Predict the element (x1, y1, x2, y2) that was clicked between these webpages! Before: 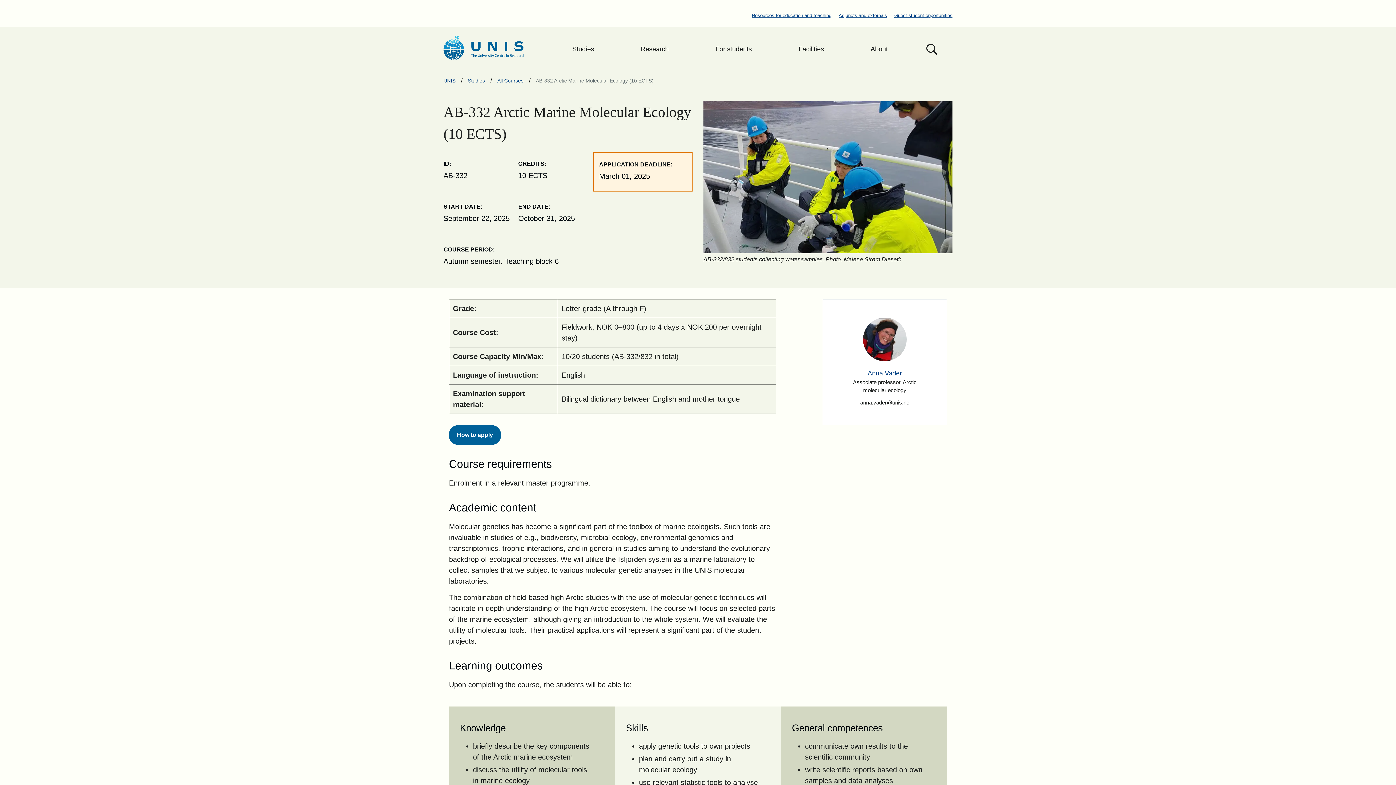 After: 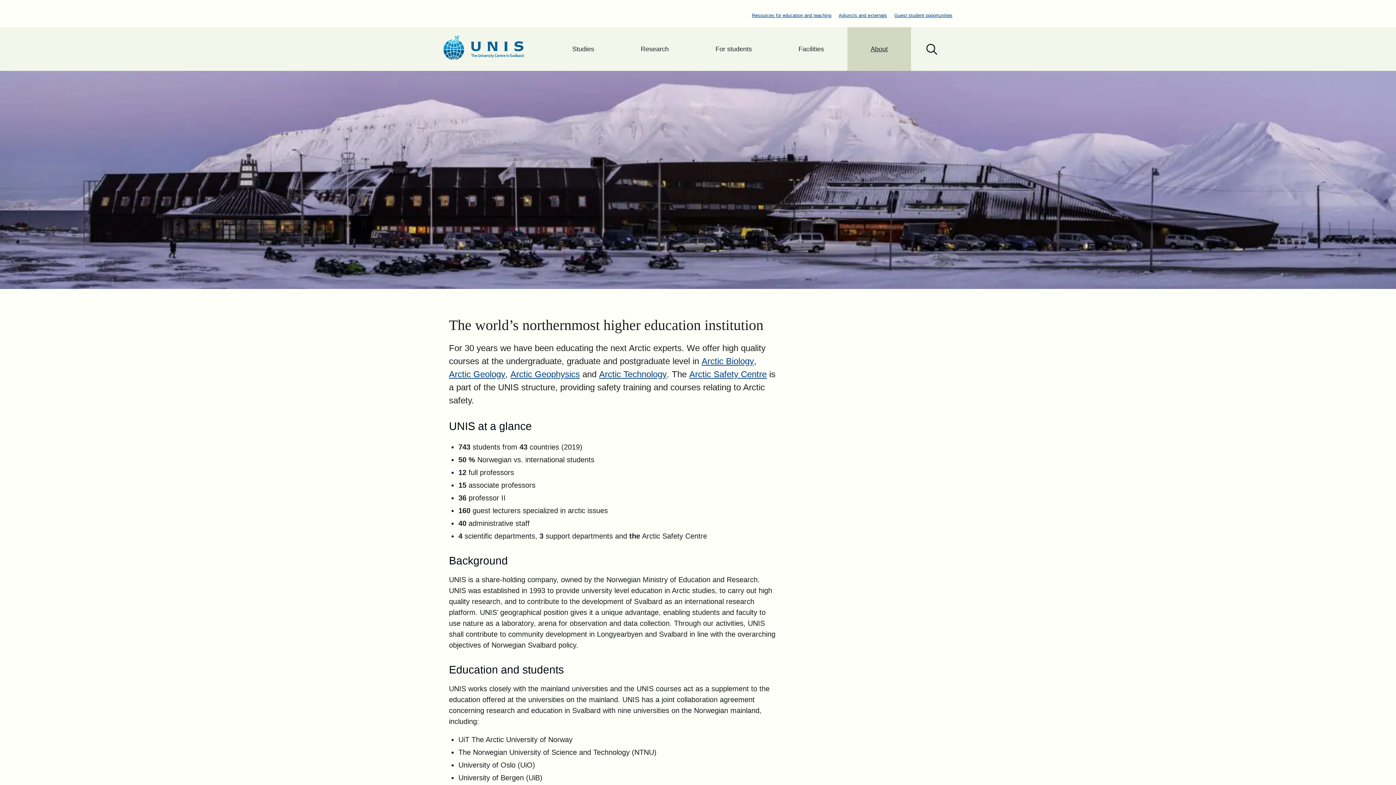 Action: label: About, tab to the next button to expand the sub-menu bbox: (847, 26, 911, 72)